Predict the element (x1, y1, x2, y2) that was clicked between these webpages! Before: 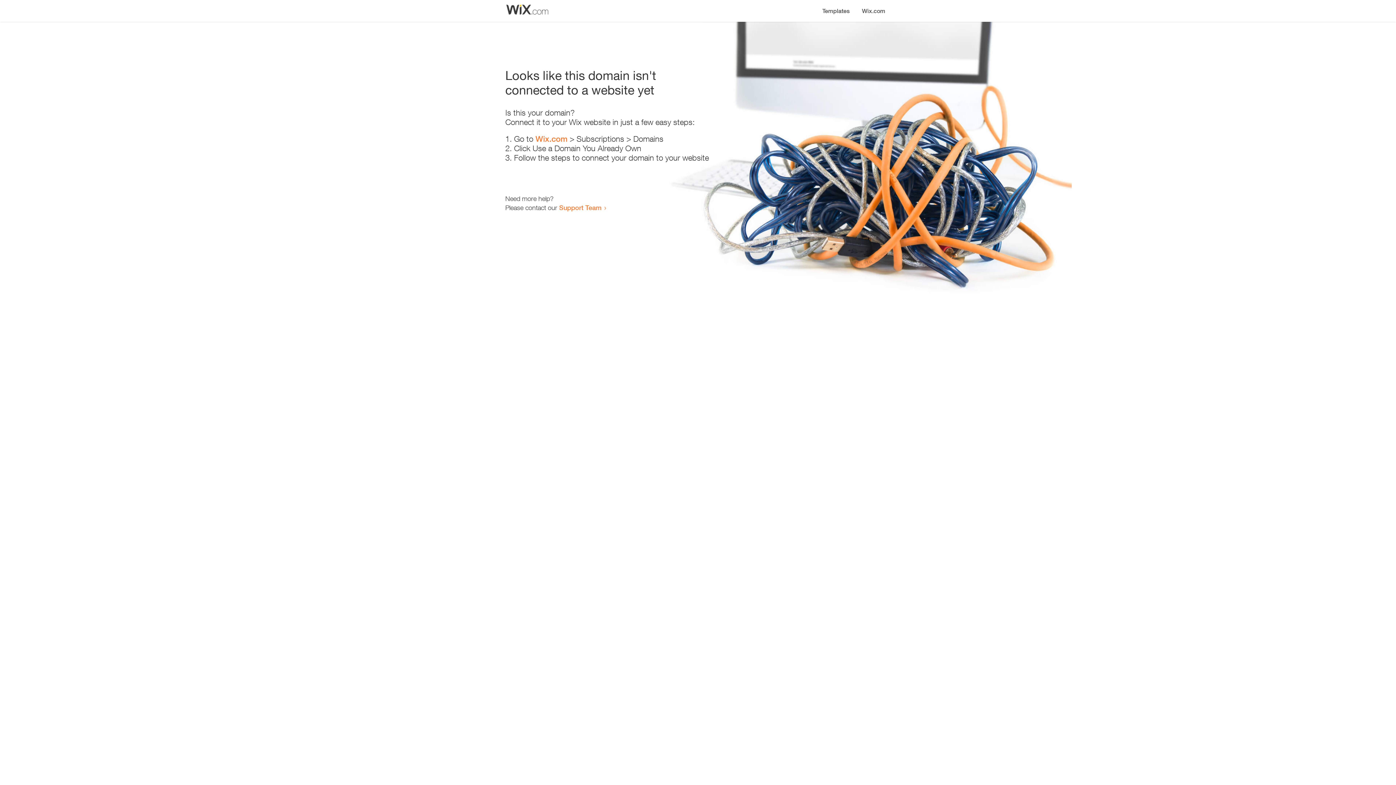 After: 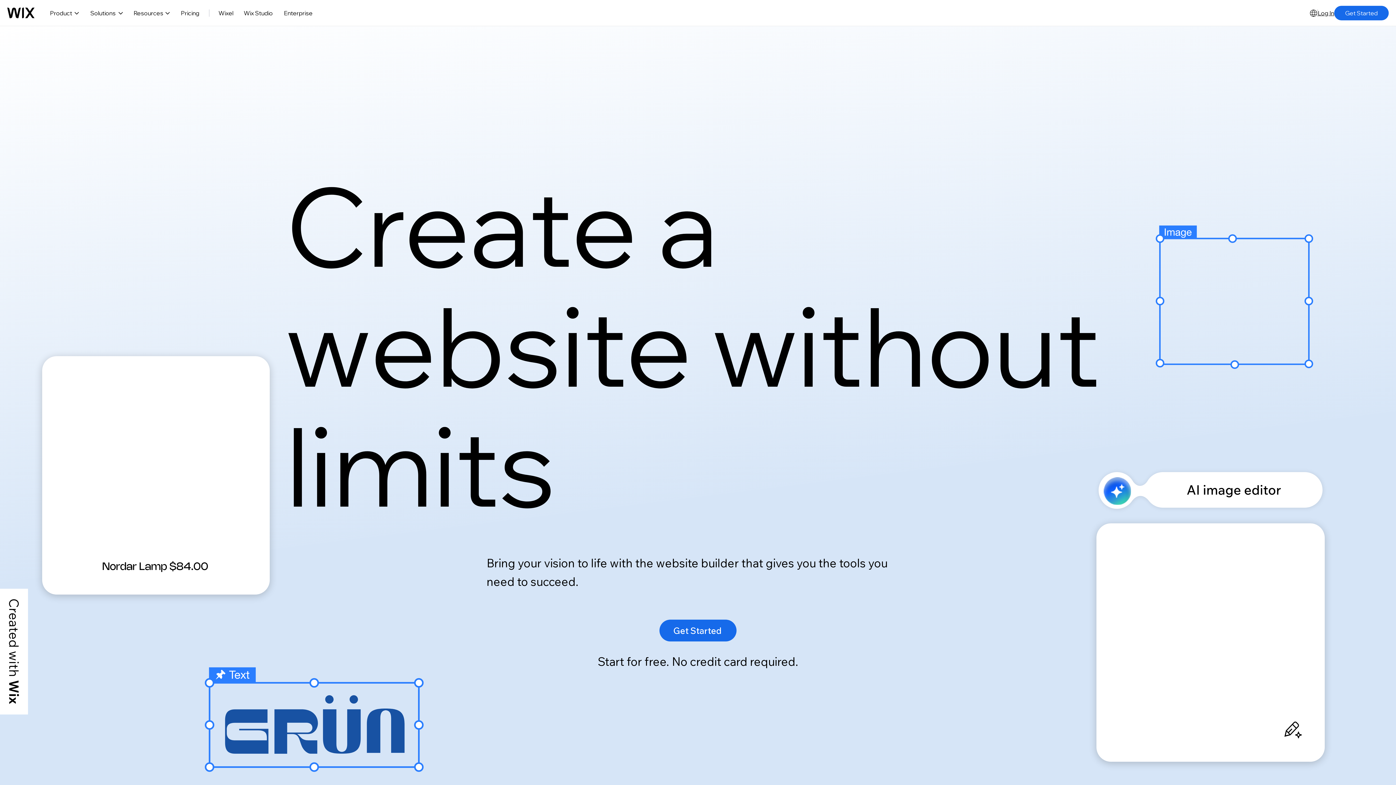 Action: label: Wix.com bbox: (535, 134, 567, 143)